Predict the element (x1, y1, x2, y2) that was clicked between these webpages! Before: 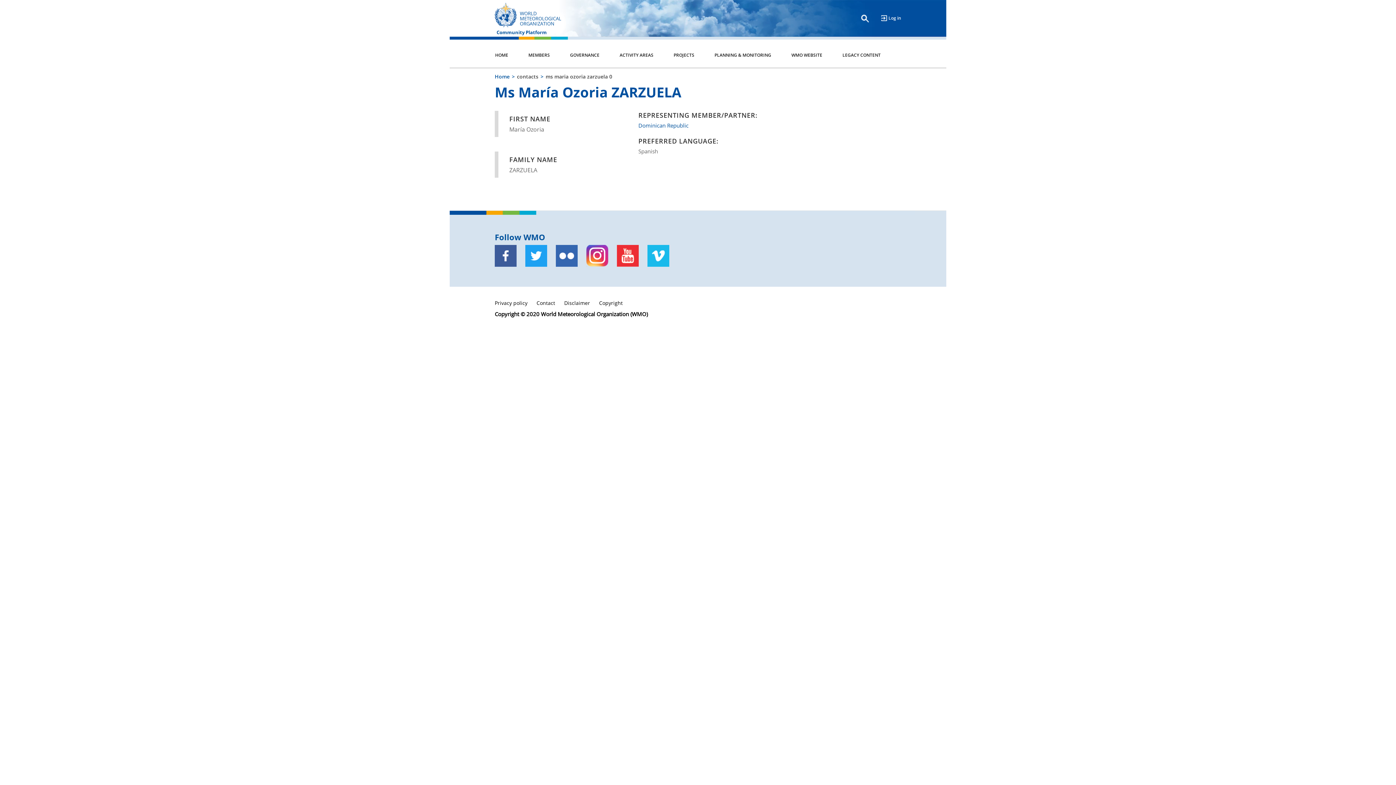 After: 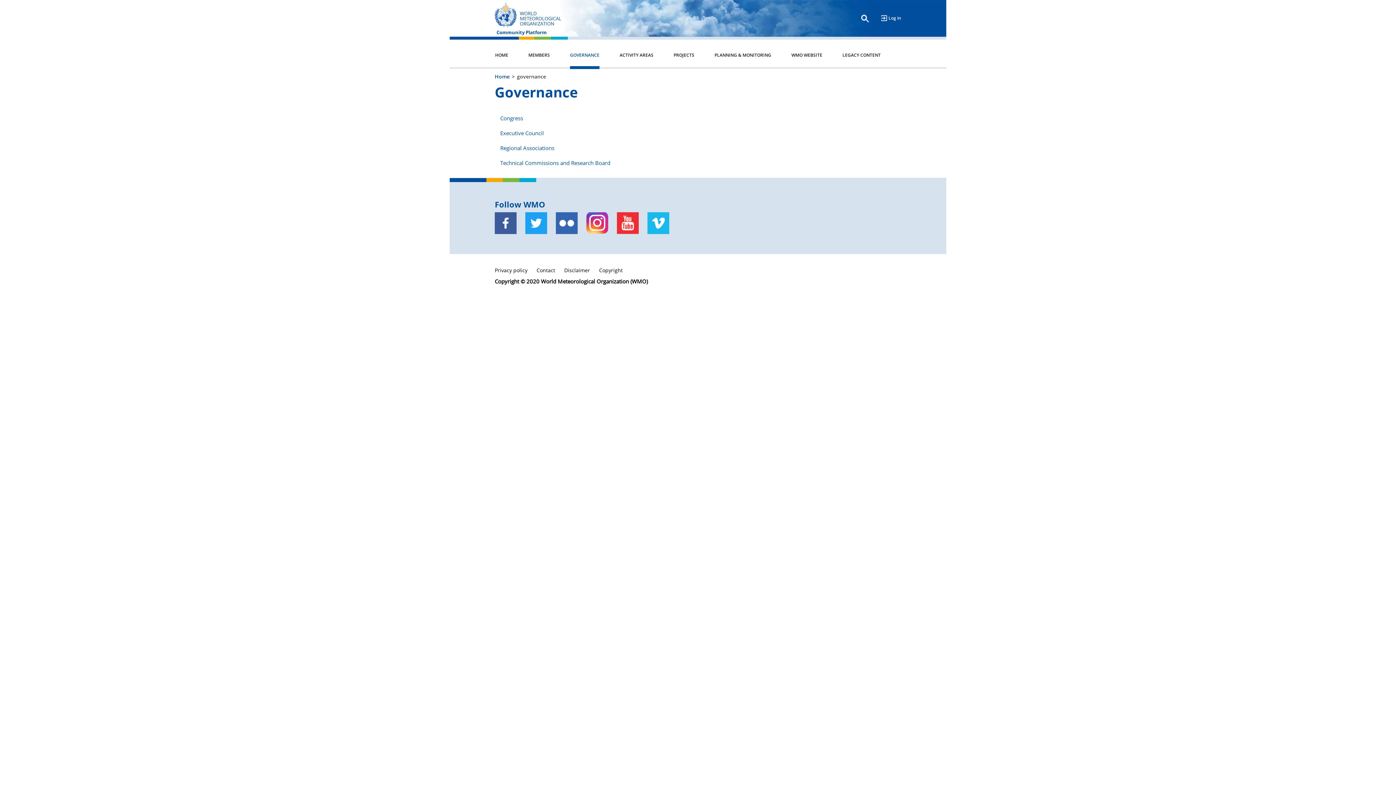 Action: bbox: (570, 51, 599, 69) label: GOVERNANCE